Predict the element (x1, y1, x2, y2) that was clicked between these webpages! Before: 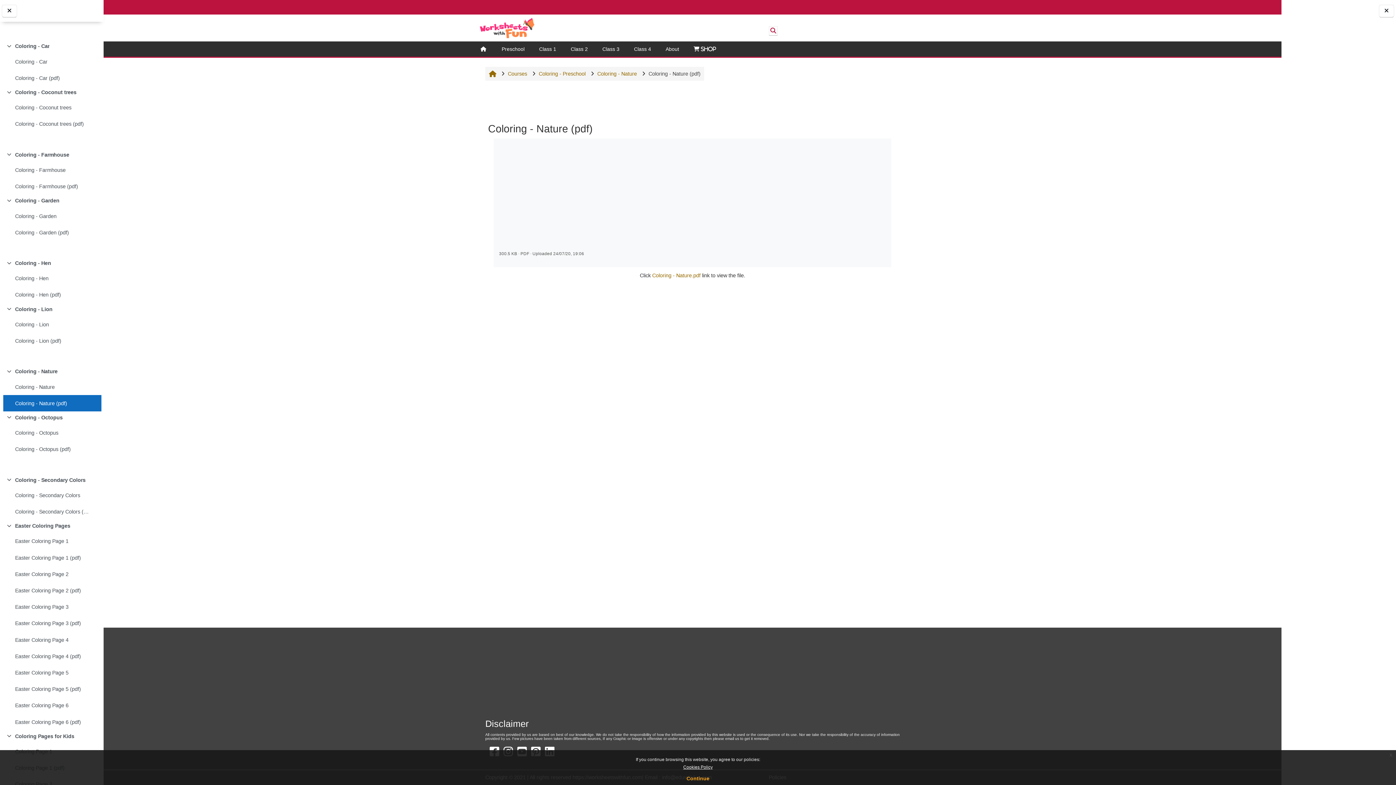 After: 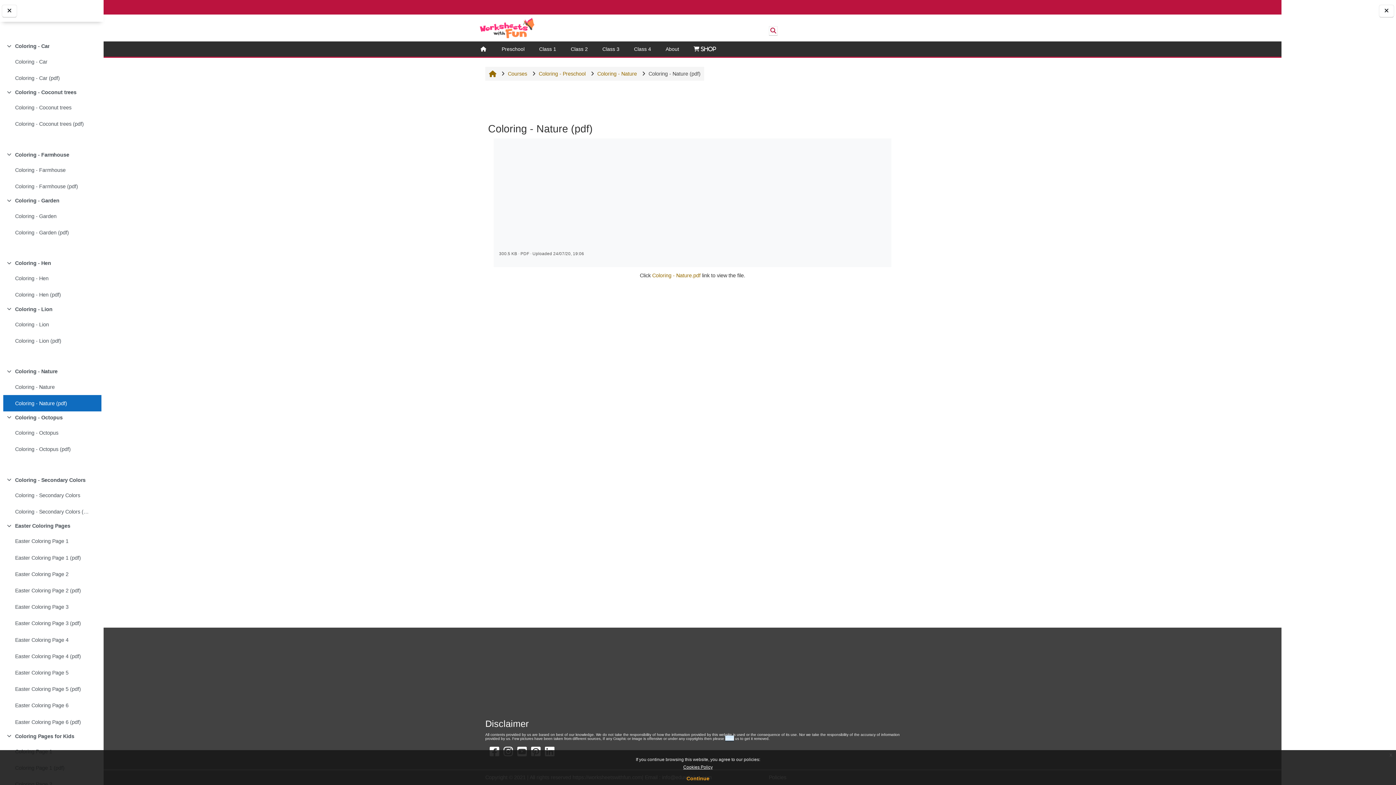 Action: bbox: (725, 737, 734, 741) label: email